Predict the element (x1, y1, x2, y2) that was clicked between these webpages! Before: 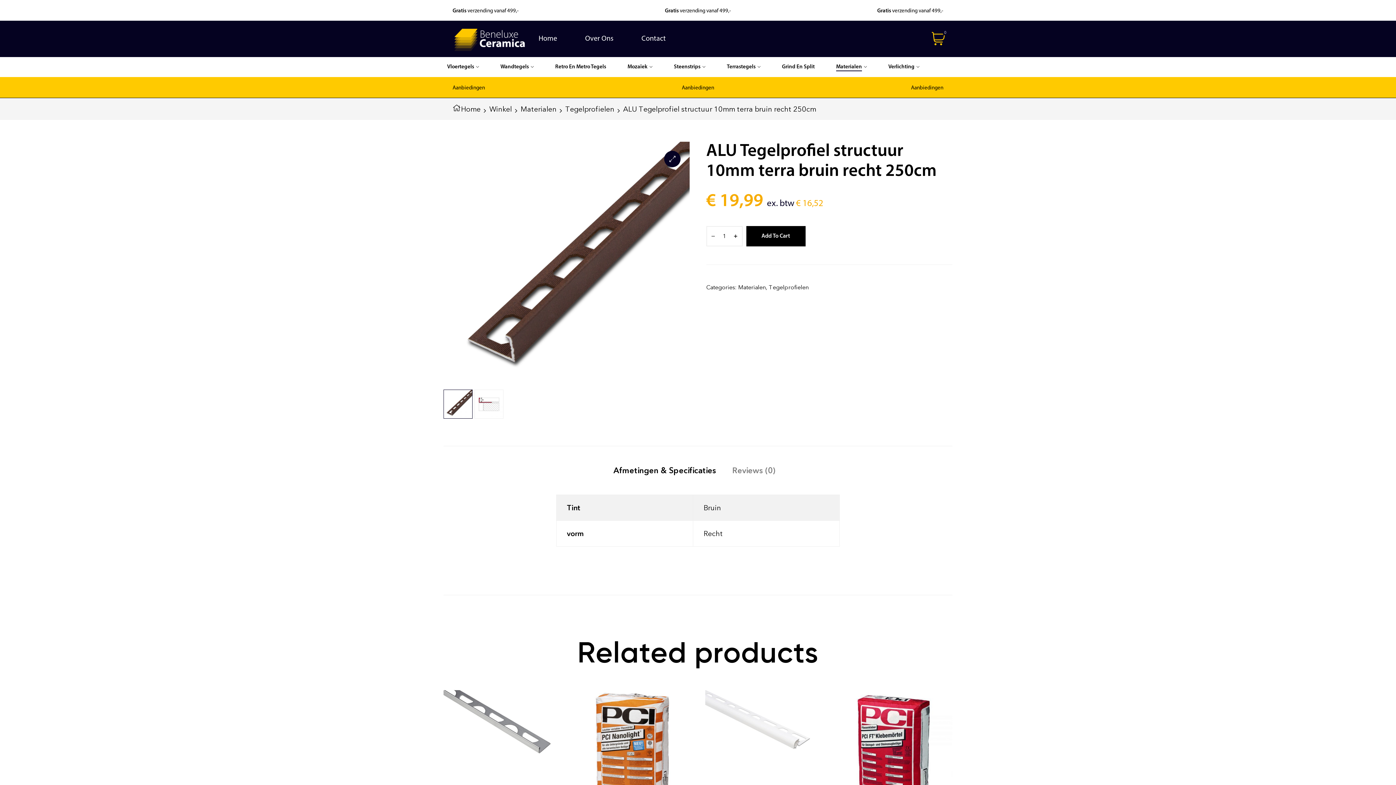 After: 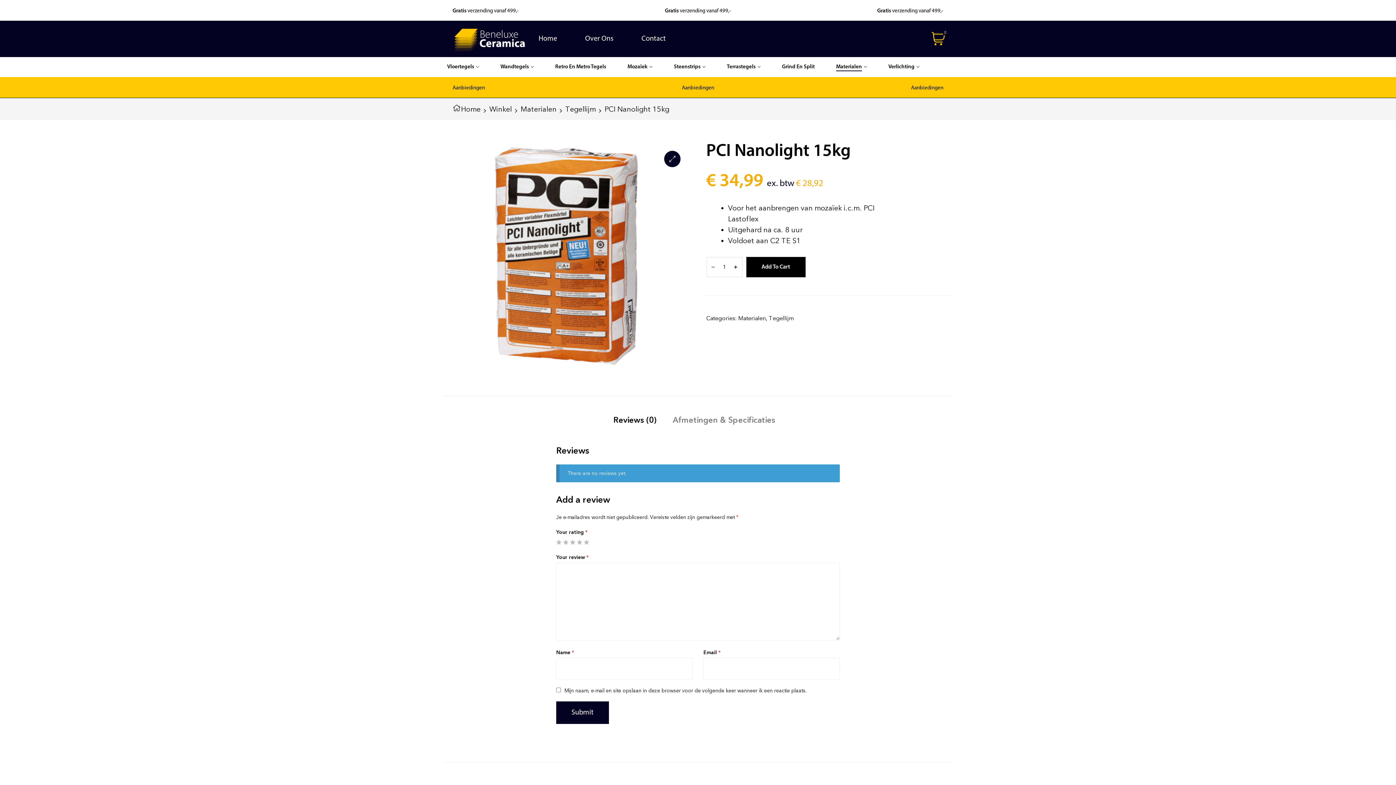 Action: bbox: (574, 690, 690, 806)